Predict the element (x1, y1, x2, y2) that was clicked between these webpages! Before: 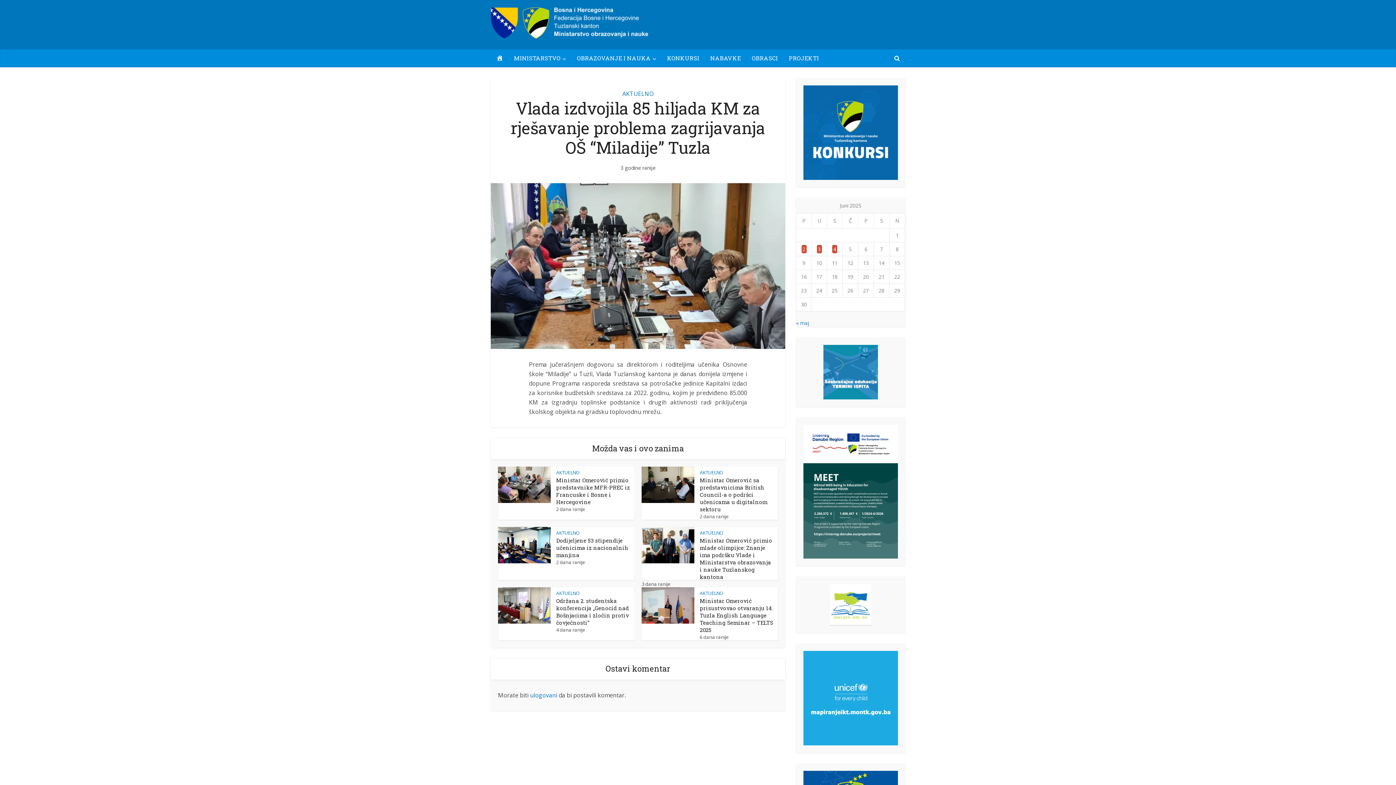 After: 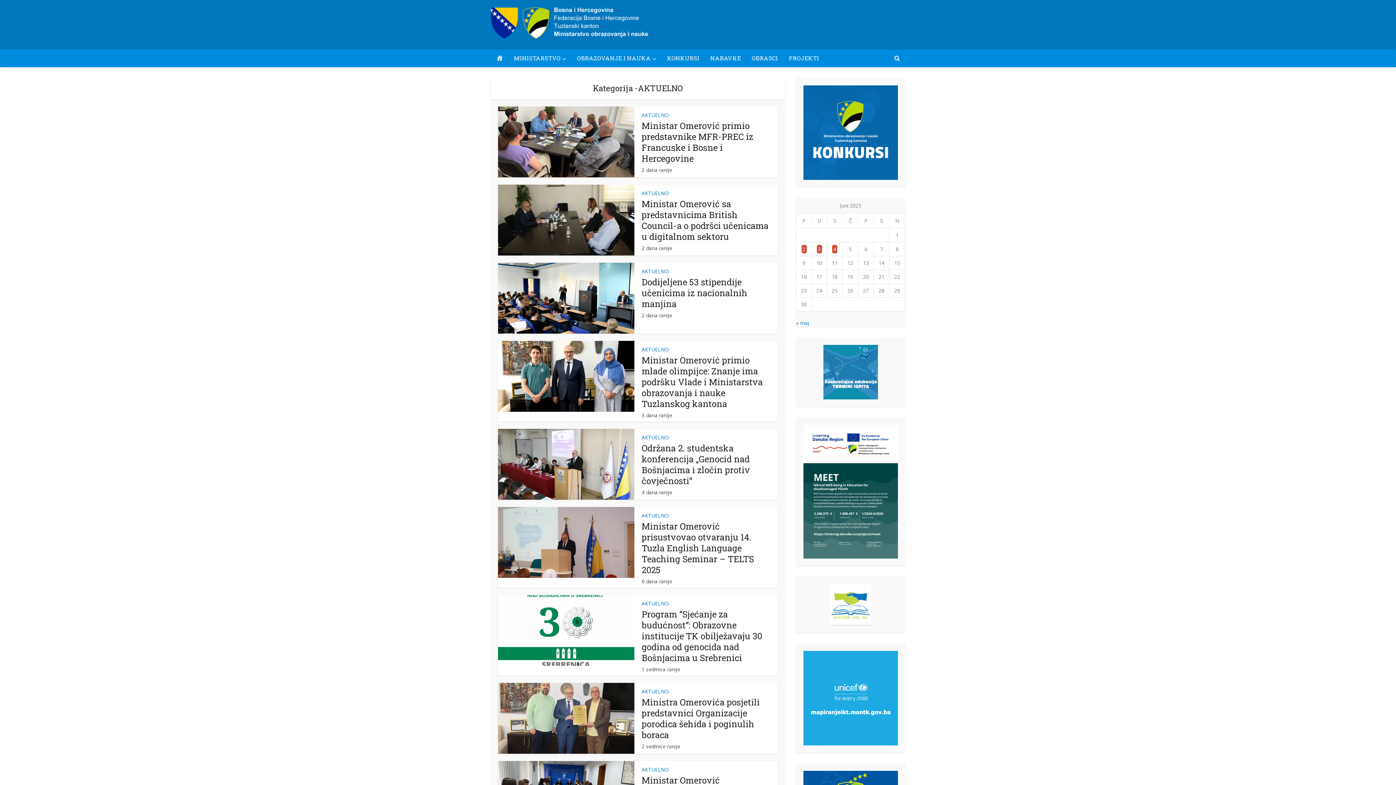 Action: label: AKTUELNO bbox: (556, 469, 579, 475)